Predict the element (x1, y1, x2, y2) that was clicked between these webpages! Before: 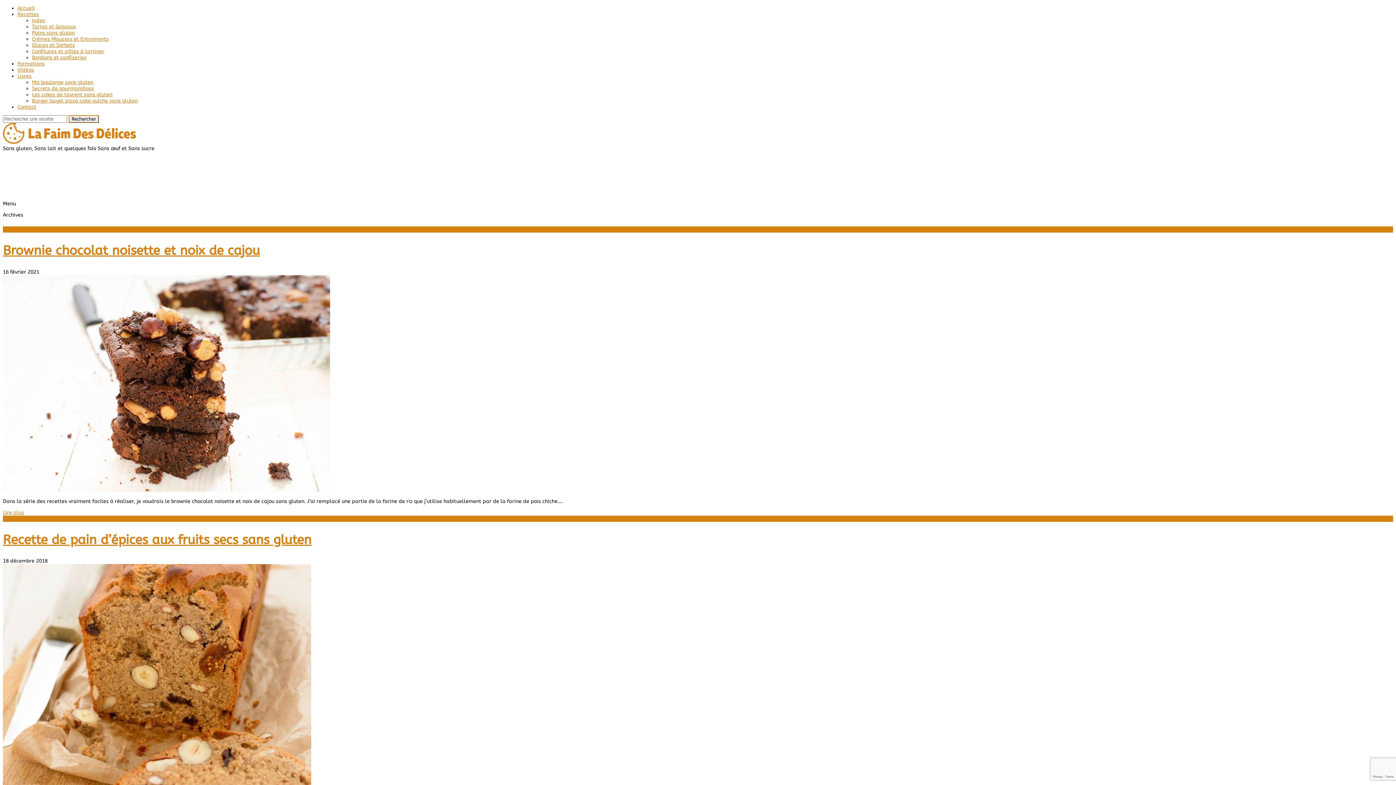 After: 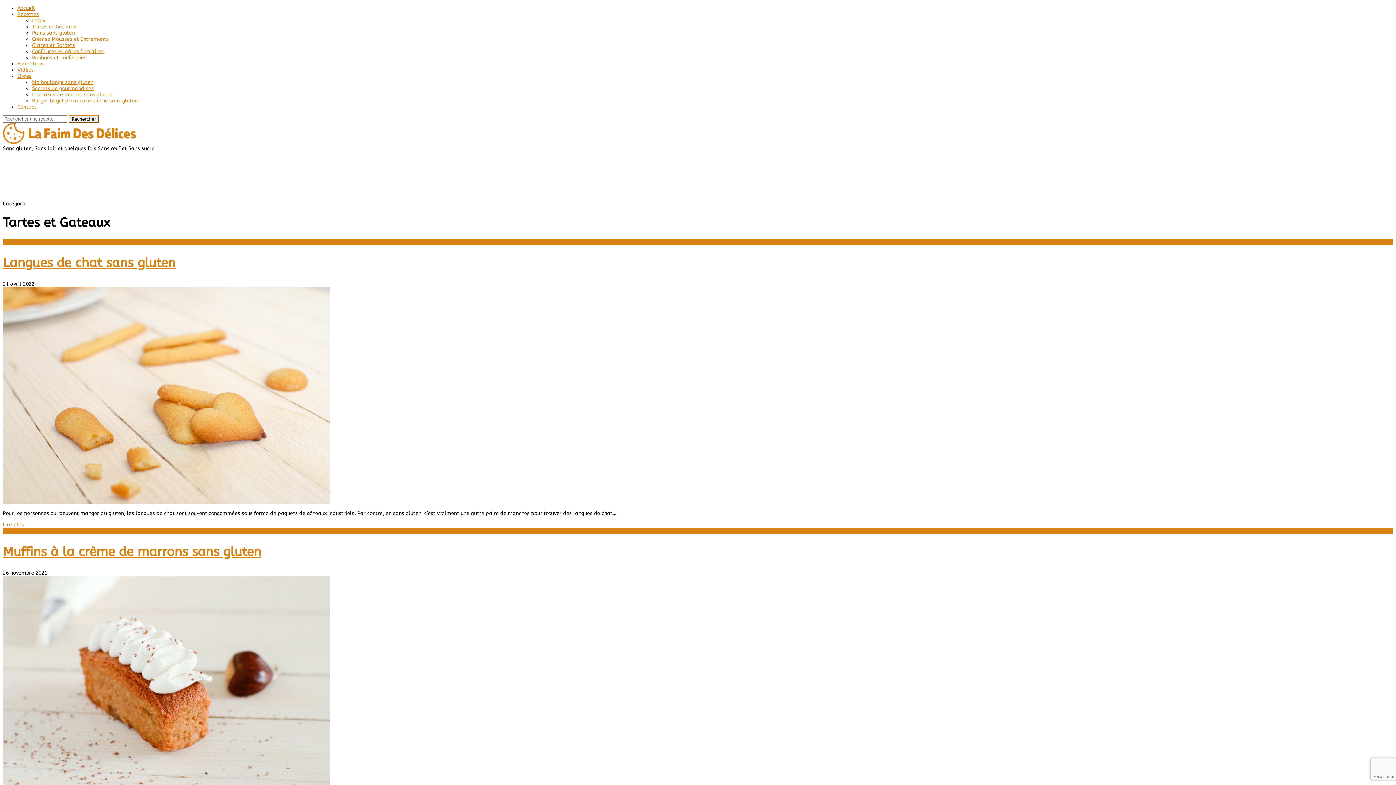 Action: label: Tartes et Gateaux bbox: (2, 515, 46, 522)